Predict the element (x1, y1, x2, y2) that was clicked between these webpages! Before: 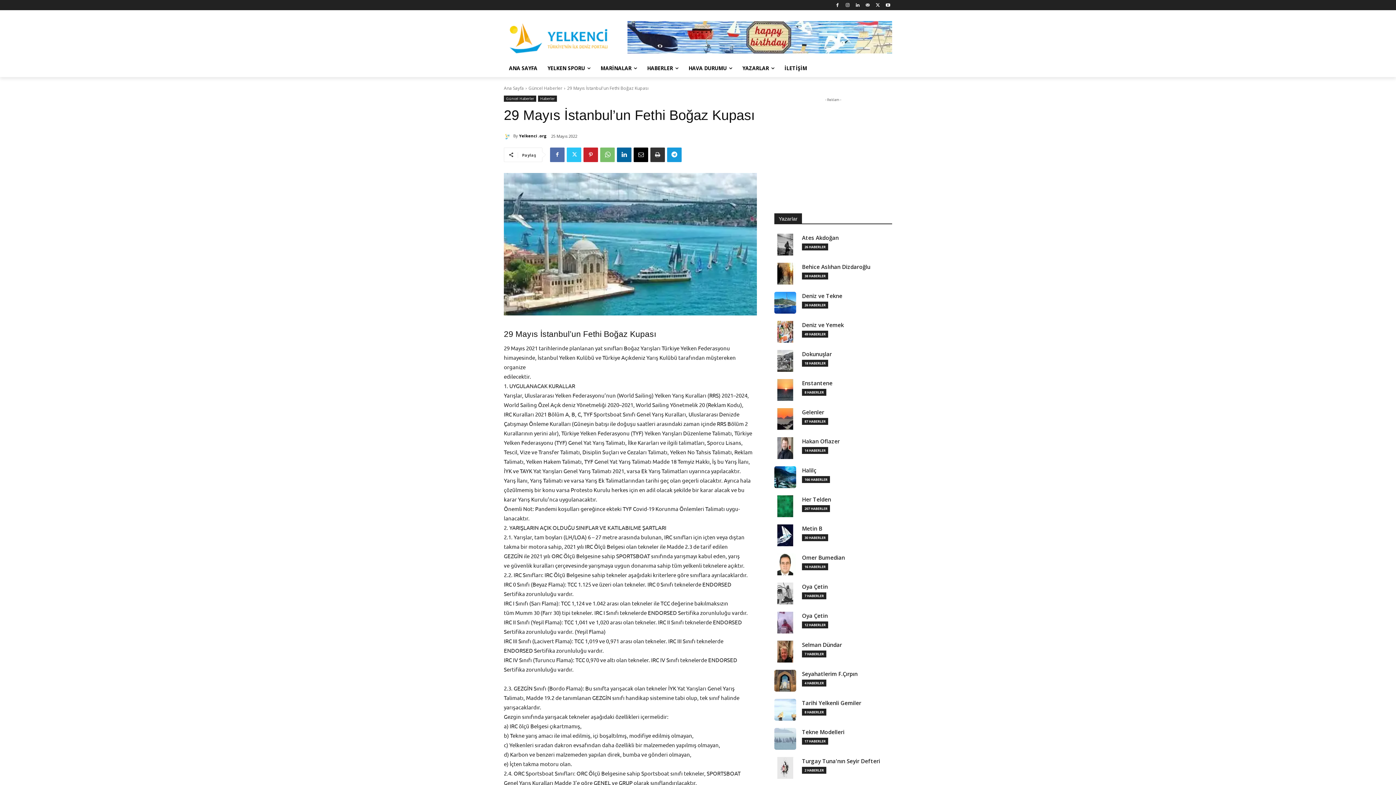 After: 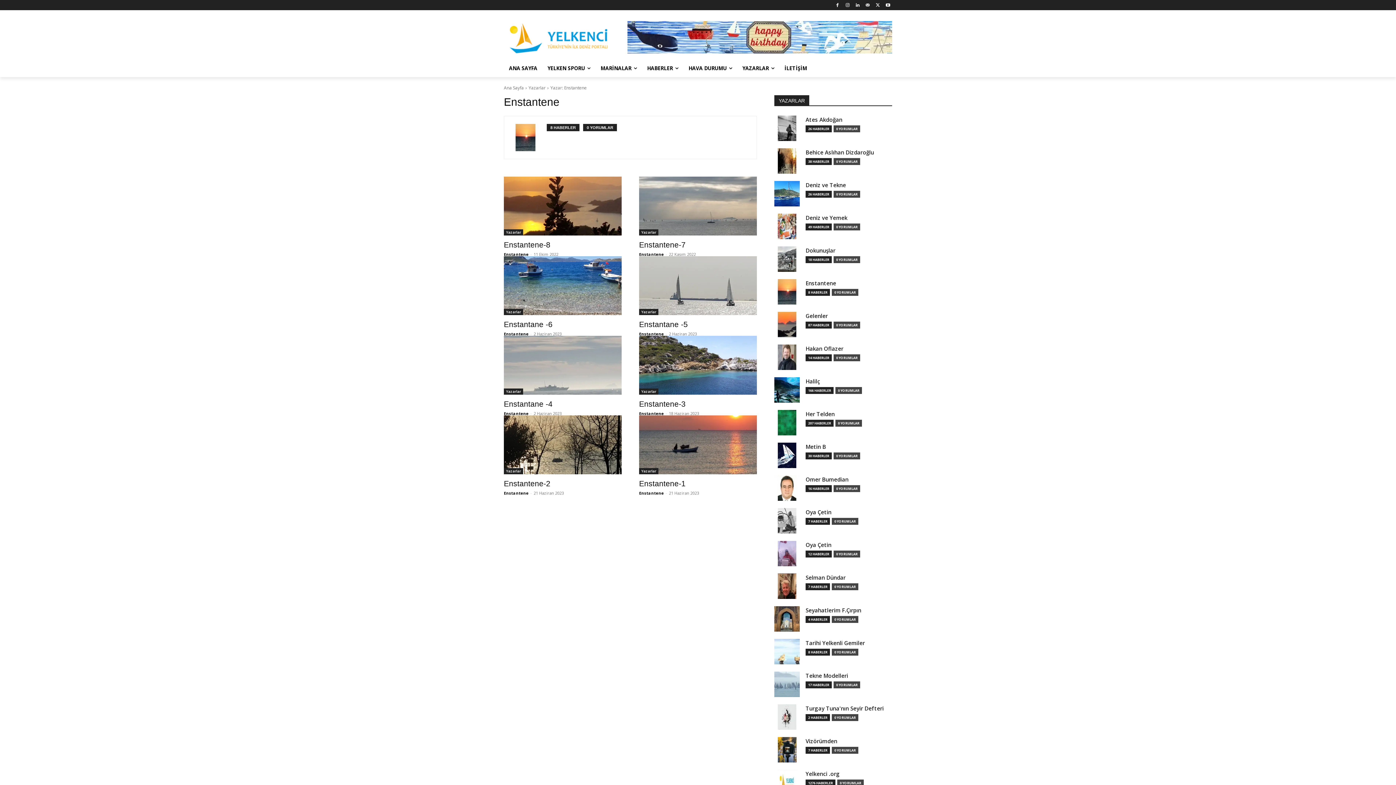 Action: bbox: (802, 379, 832, 387) label: Enstantene